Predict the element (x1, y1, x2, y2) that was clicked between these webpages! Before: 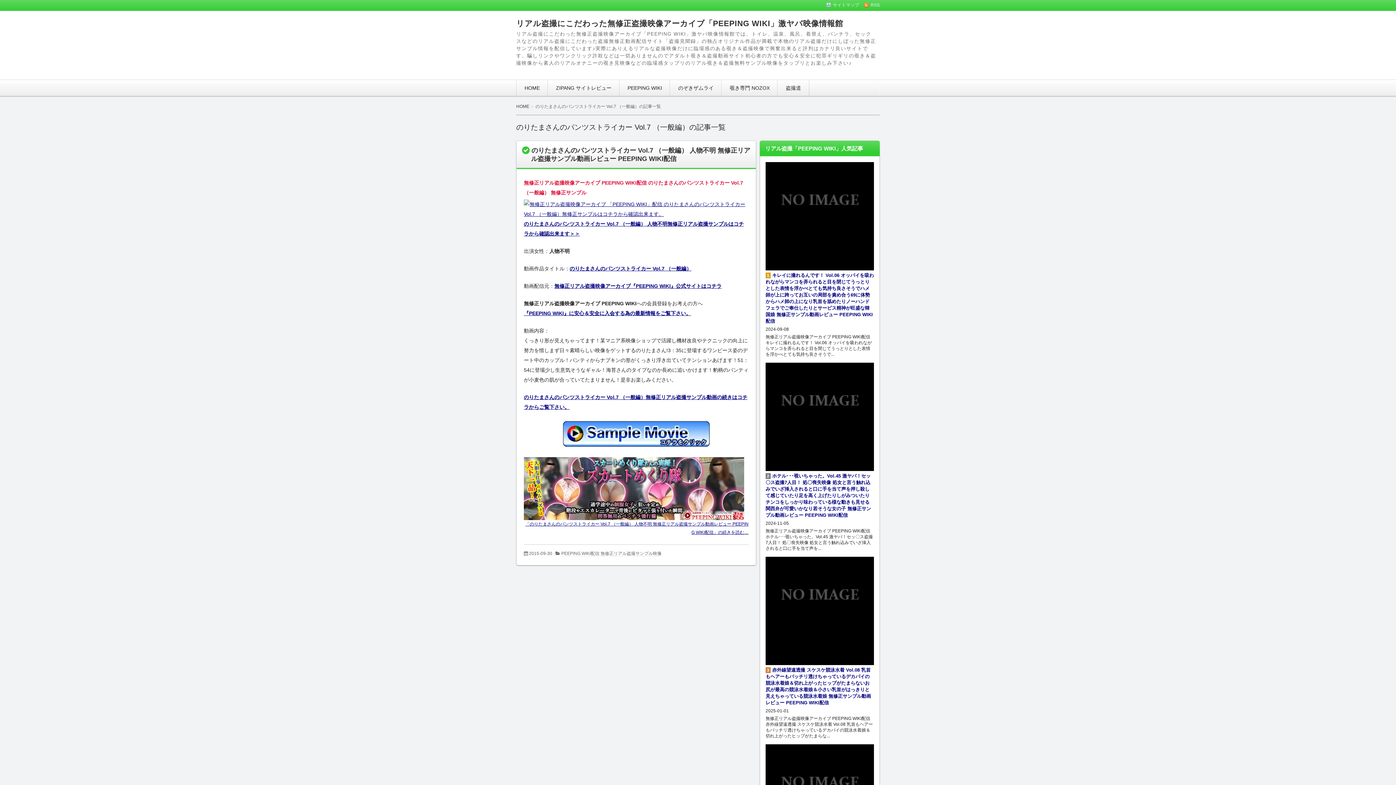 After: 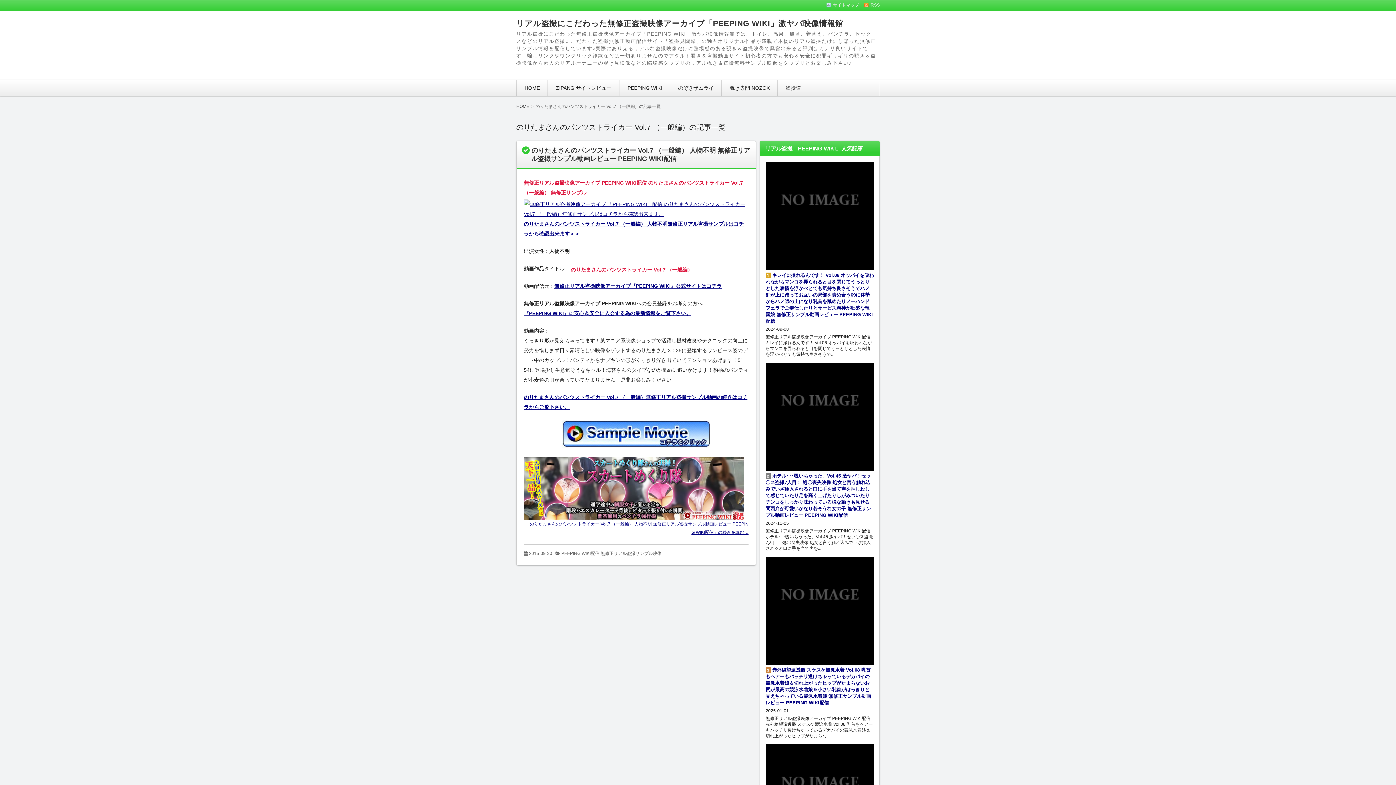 Action: label: のりたまさんのパンツストライカー Vol.7 （一般編） bbox: (569, 265, 691, 271)